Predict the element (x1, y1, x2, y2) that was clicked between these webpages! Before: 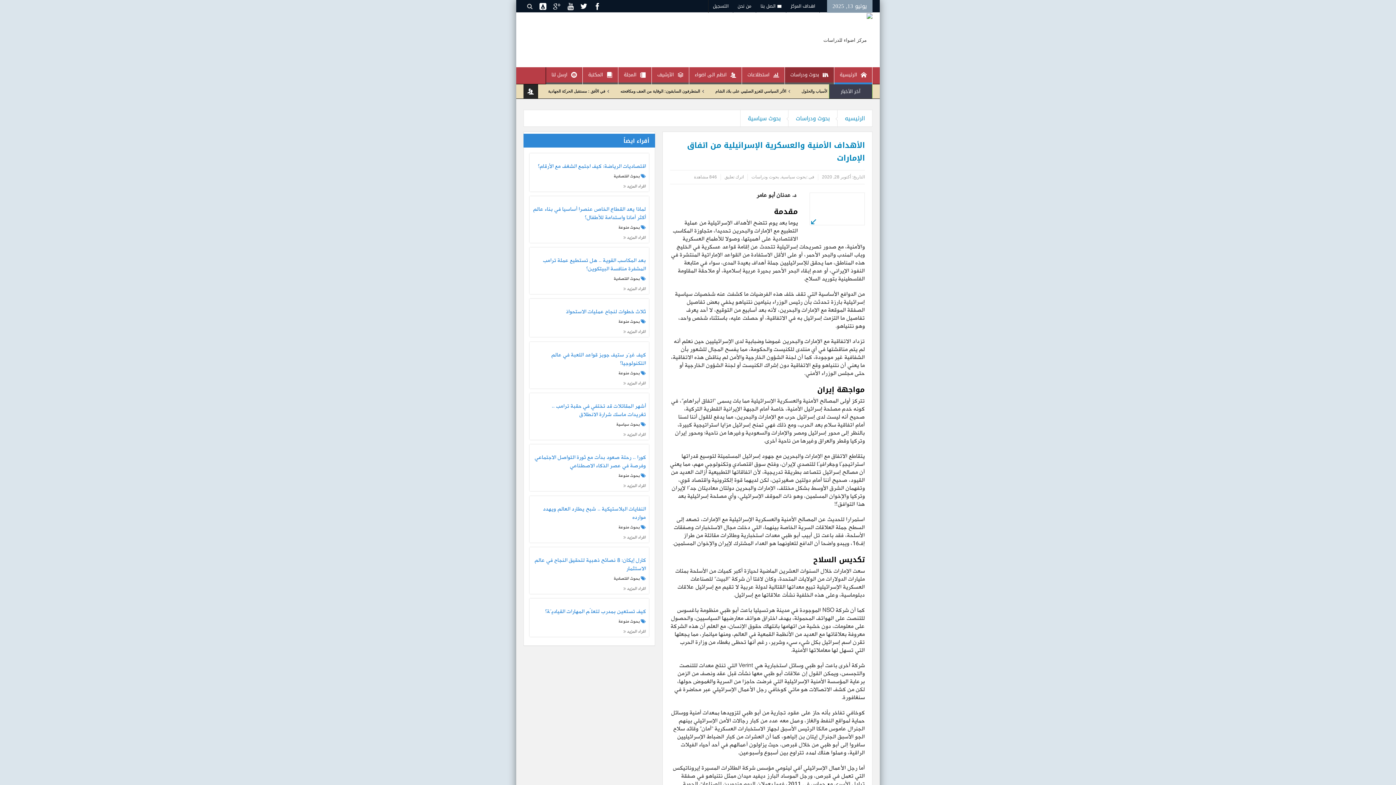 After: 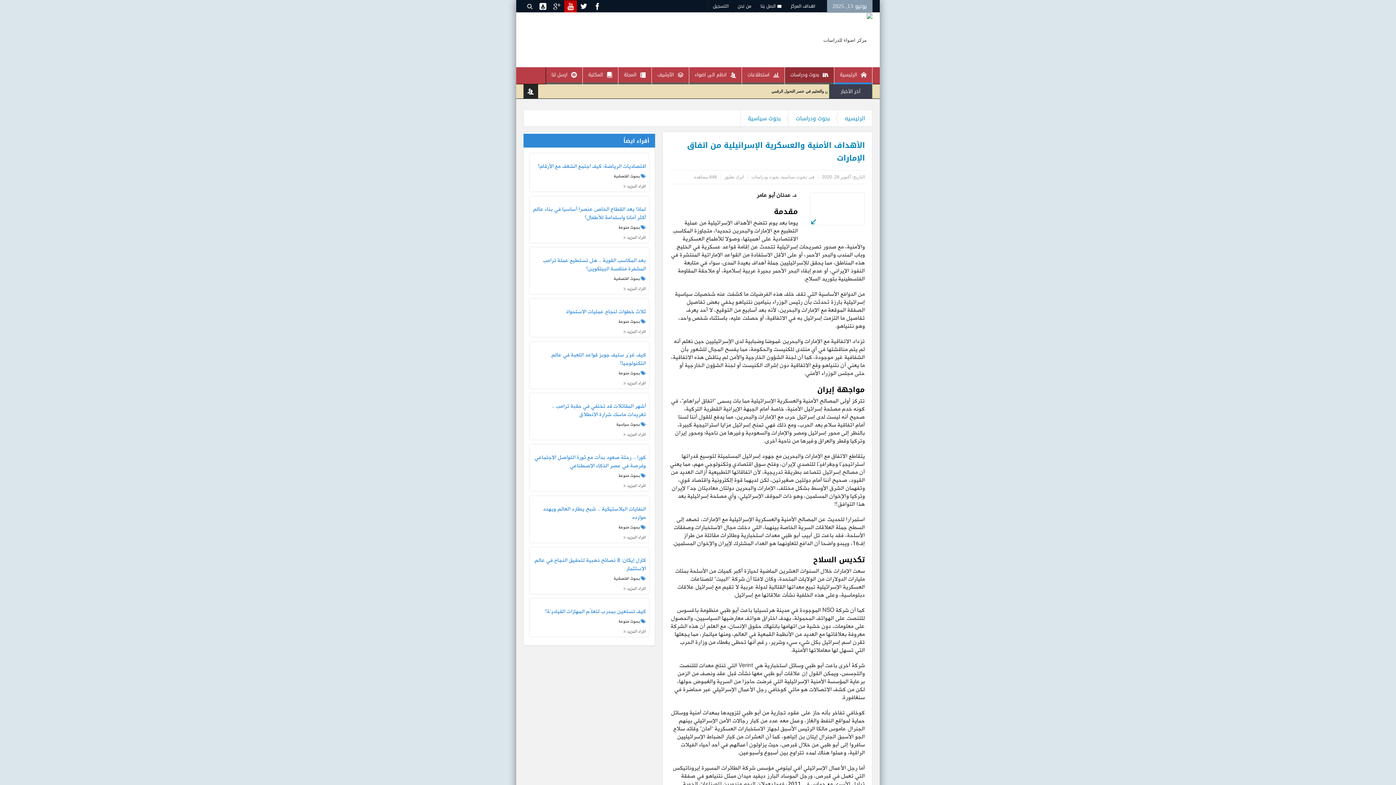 Action: bbox: (564, 0, 577, 12)